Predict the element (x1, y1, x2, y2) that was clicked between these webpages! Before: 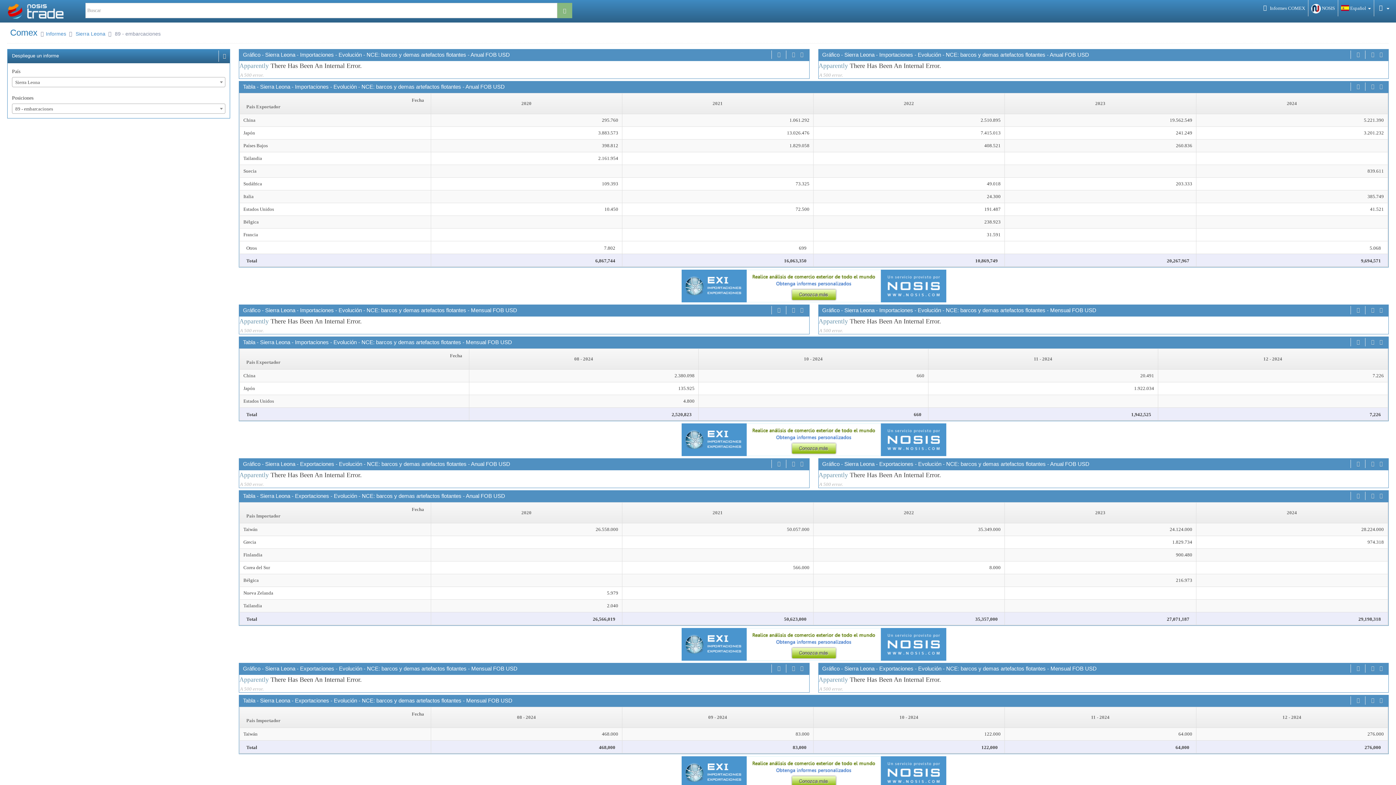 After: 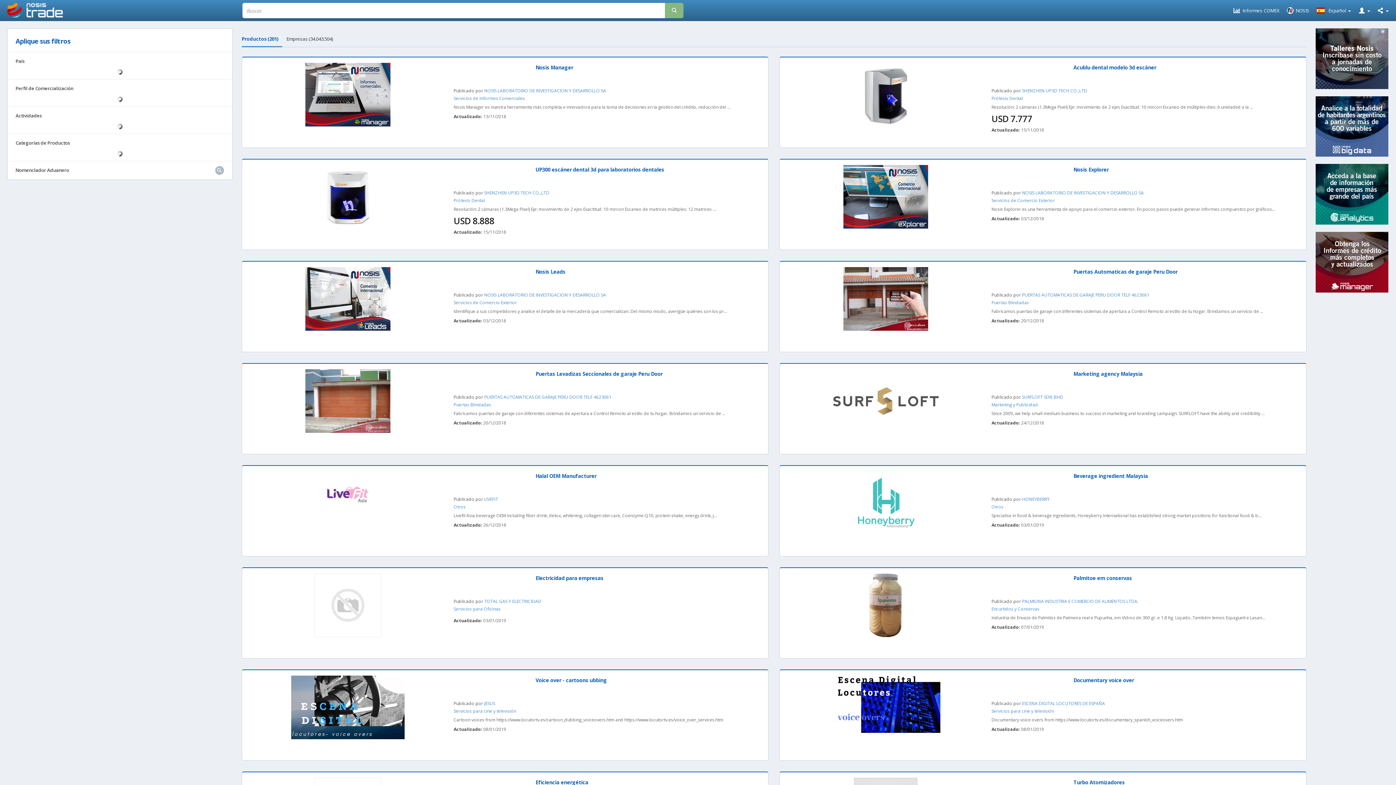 Action: bbox: (557, 2, 572, 18)